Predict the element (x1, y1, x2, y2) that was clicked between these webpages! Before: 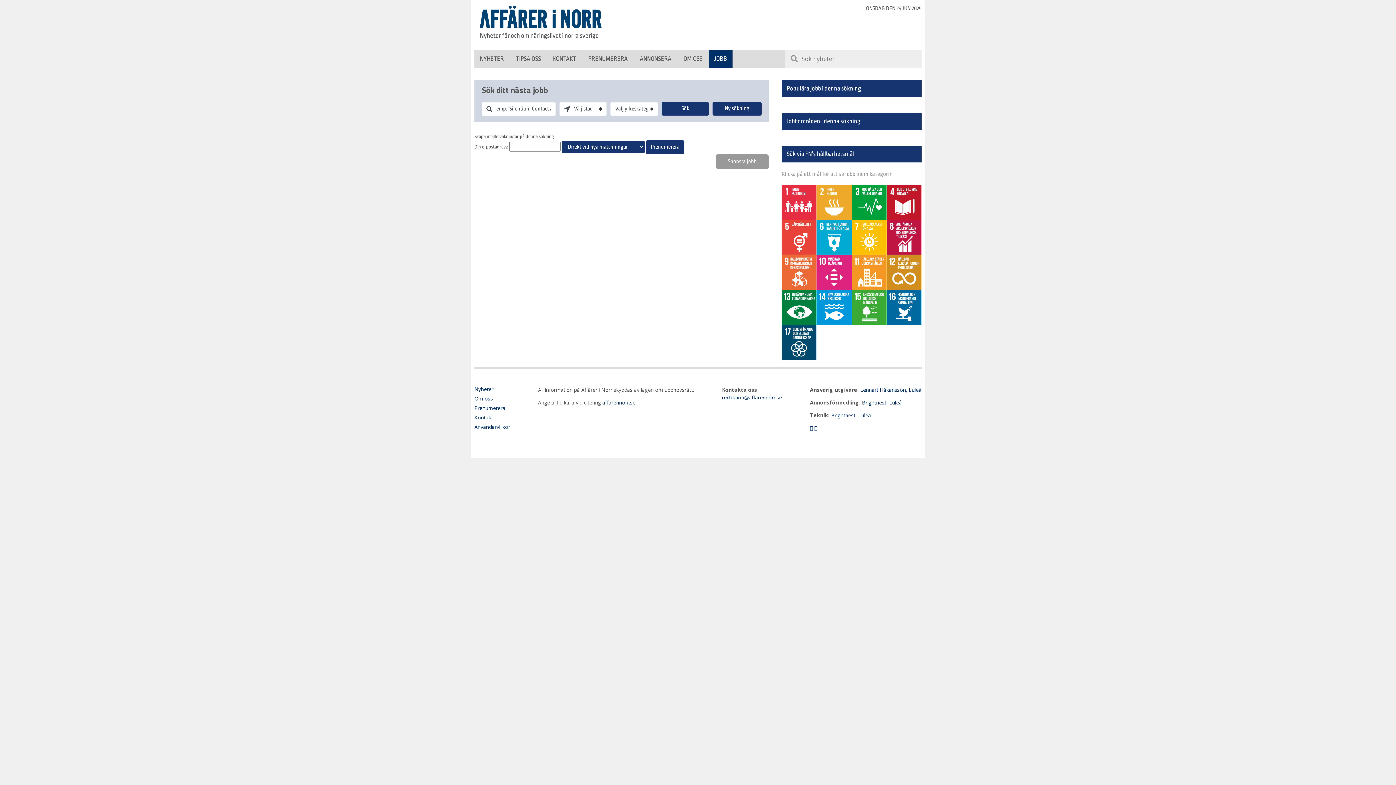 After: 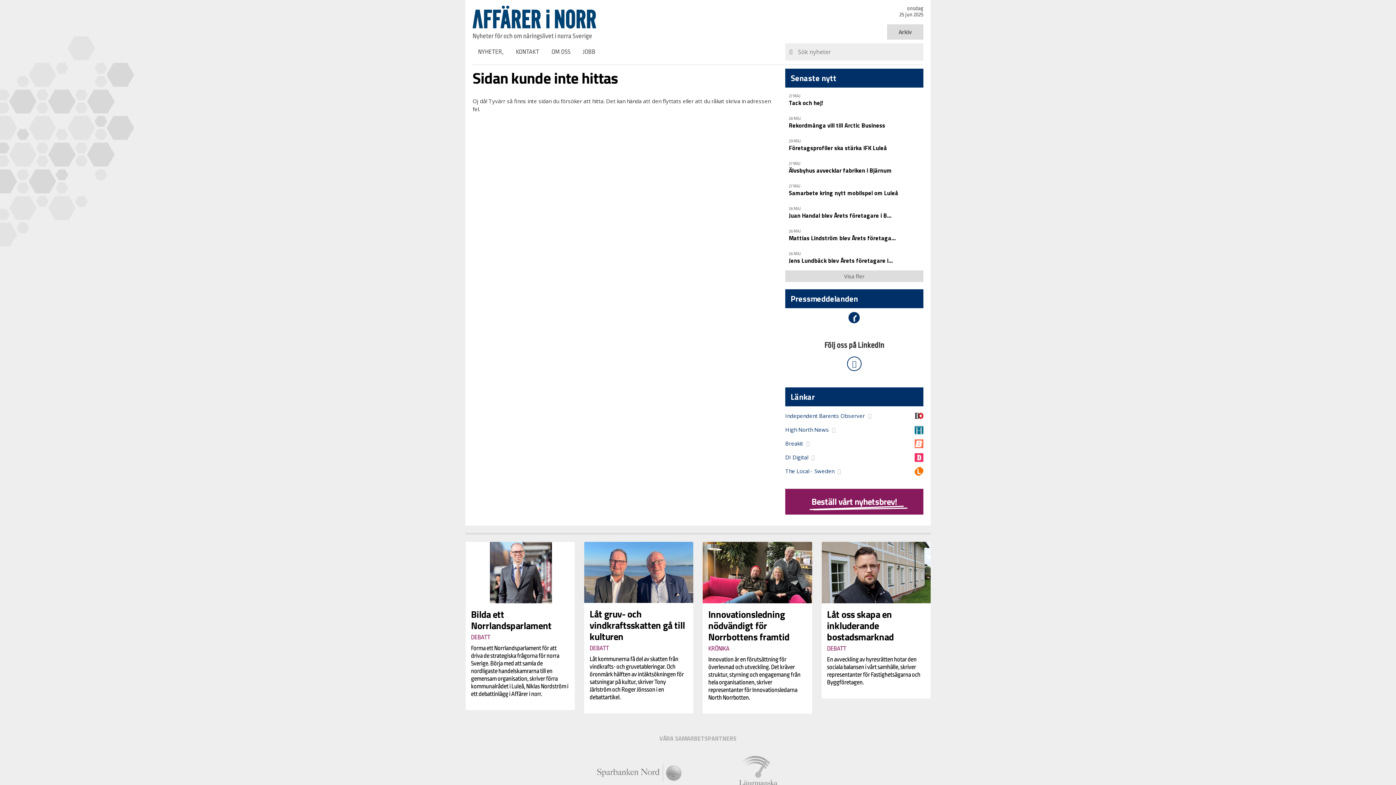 Action: bbox: (474, 423, 510, 430) label: Användarvillkor